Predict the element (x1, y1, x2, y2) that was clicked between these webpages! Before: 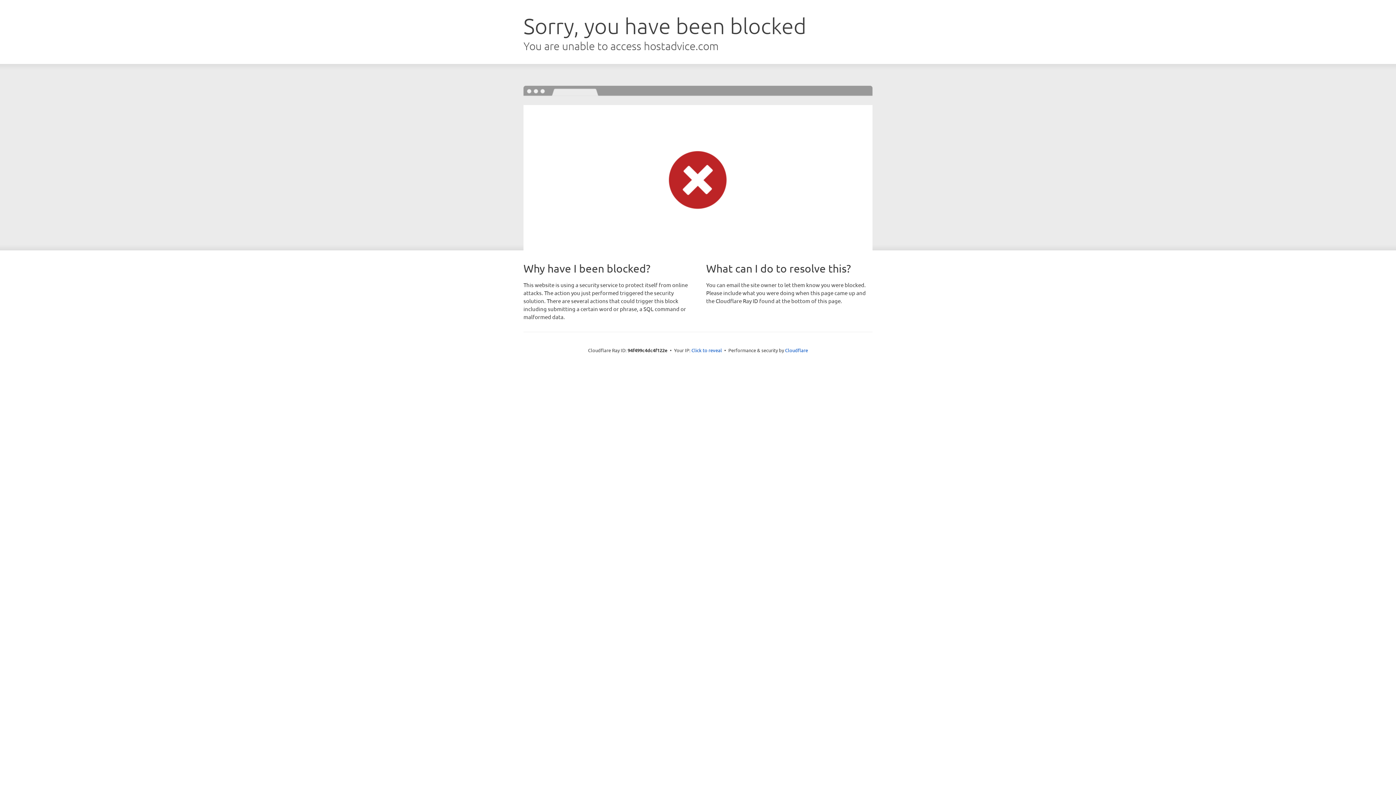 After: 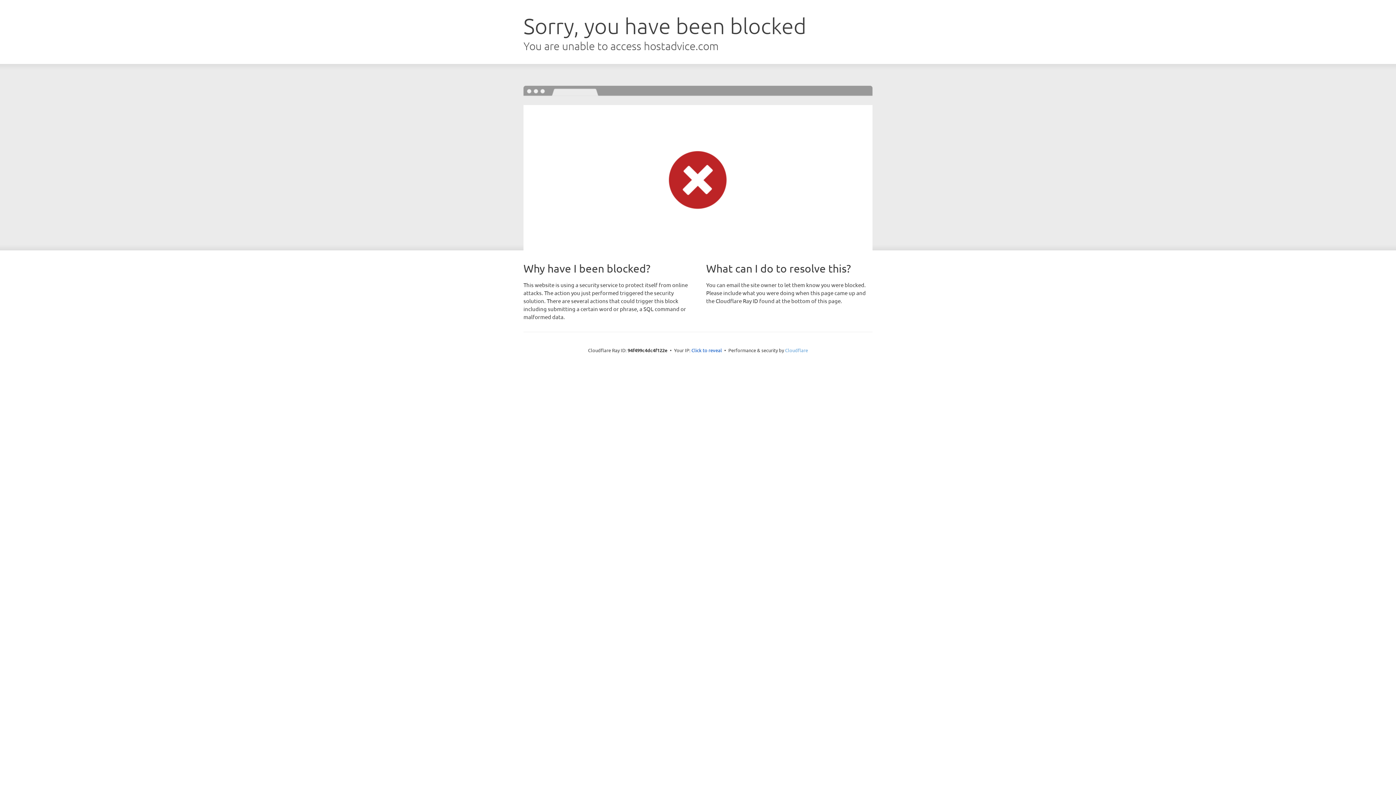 Action: label: Cloudflare bbox: (785, 347, 808, 353)